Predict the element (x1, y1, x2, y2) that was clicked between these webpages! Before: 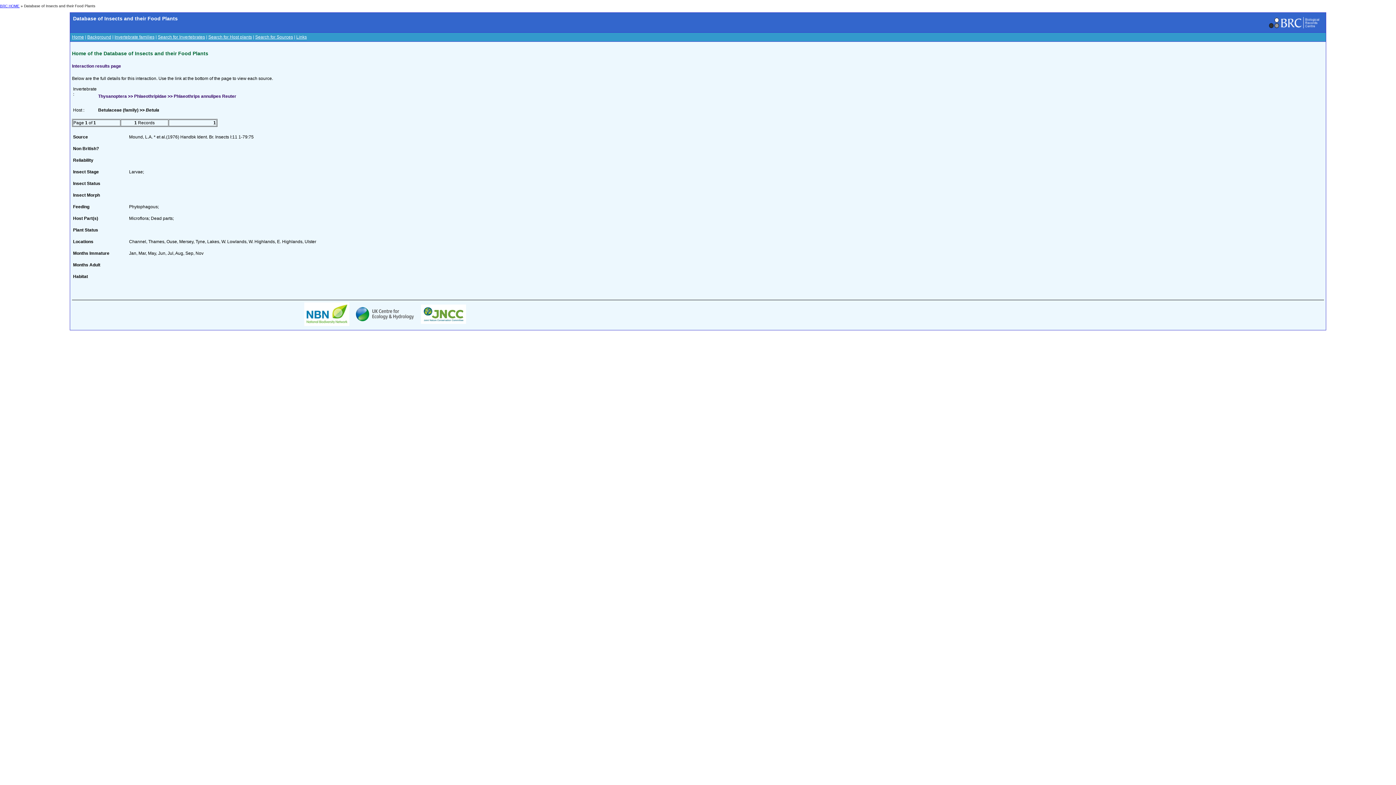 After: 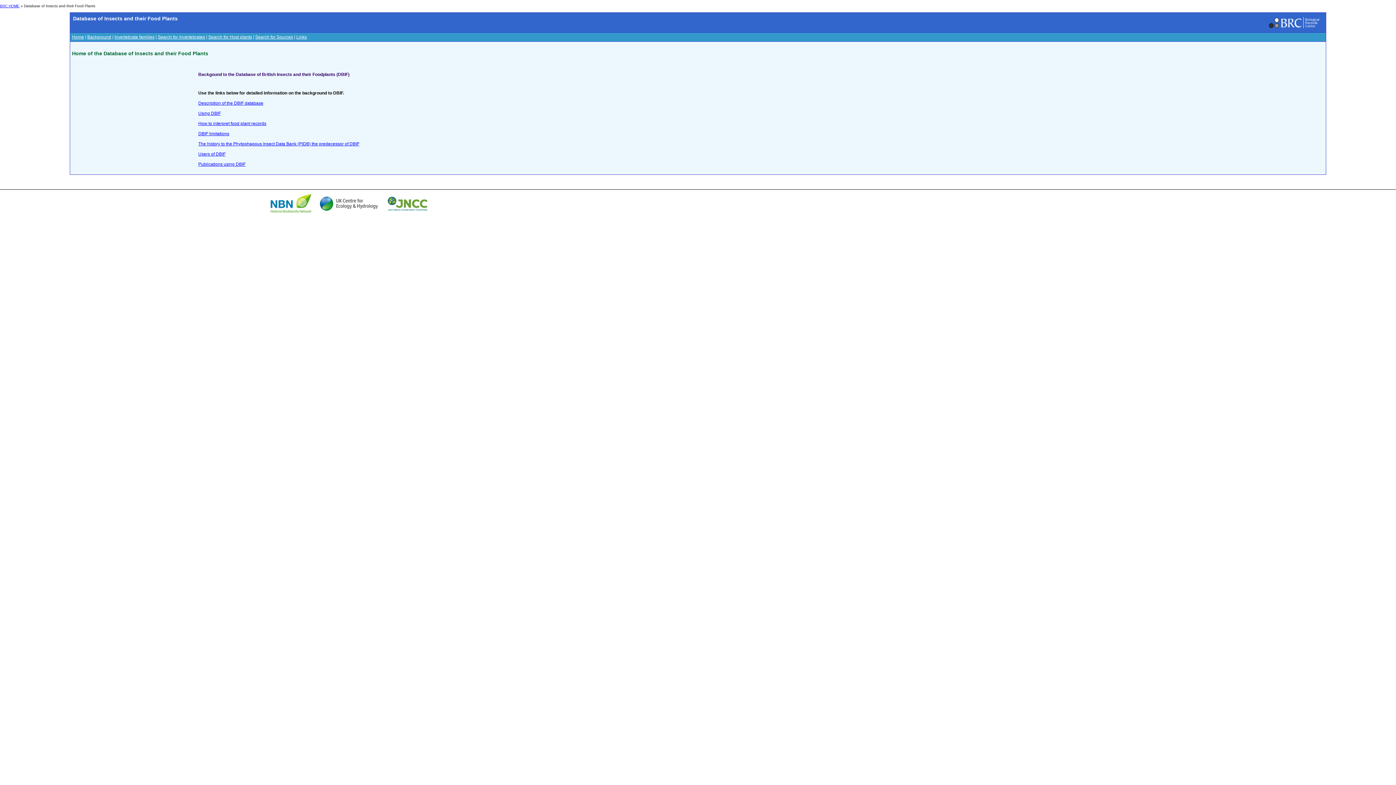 Action: label: Background bbox: (87, 34, 111, 39)